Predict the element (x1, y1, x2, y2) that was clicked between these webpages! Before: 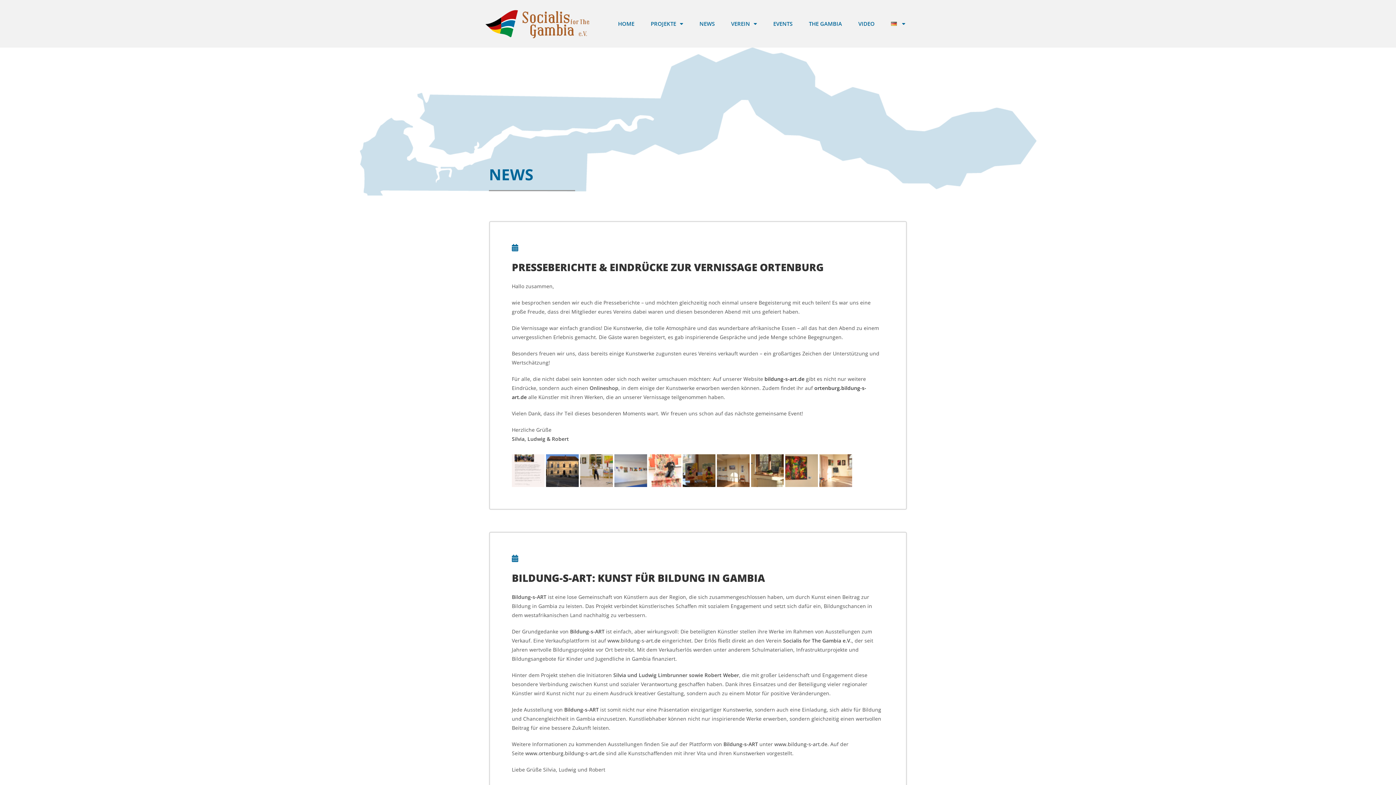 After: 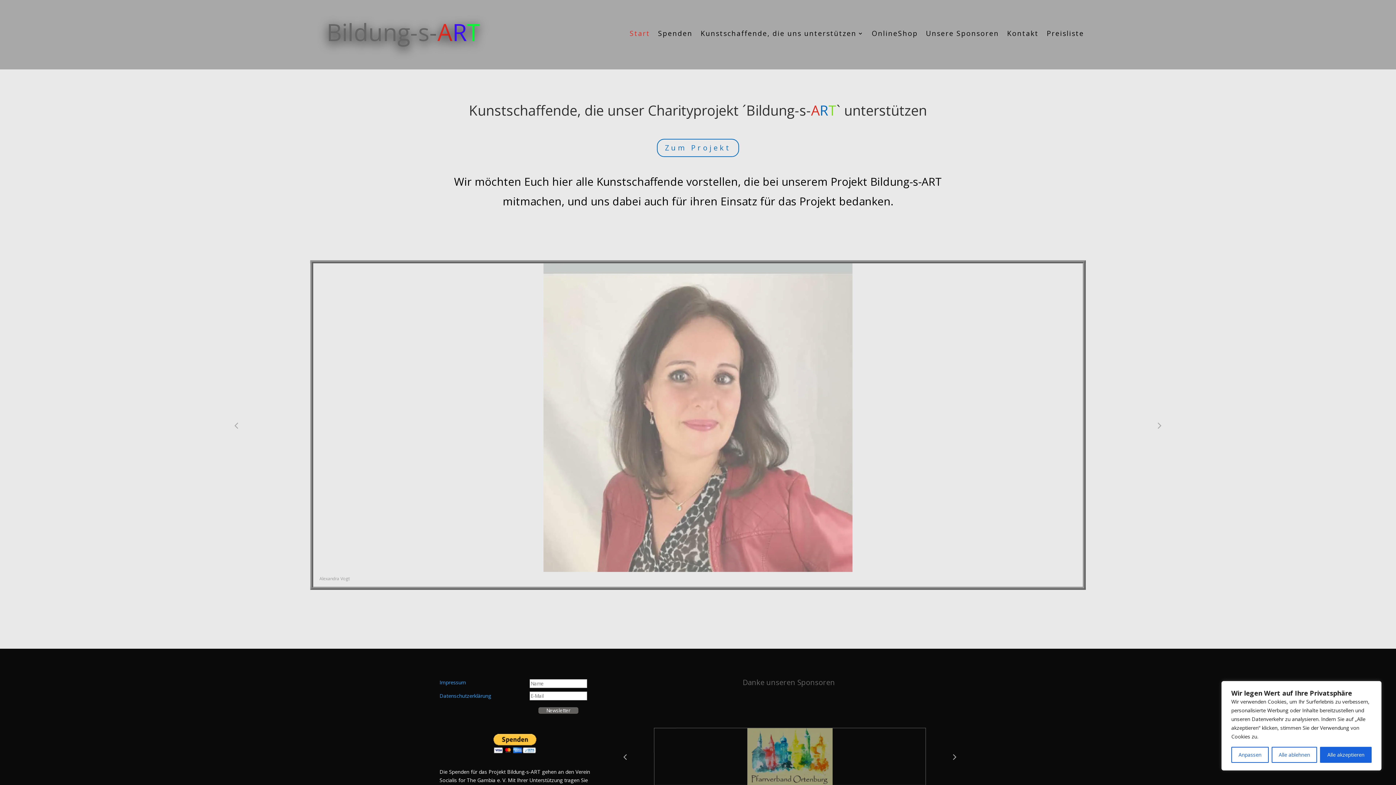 Action: label: www.ortenburg.bildung-s-art.de bbox: (525, 750, 604, 757)